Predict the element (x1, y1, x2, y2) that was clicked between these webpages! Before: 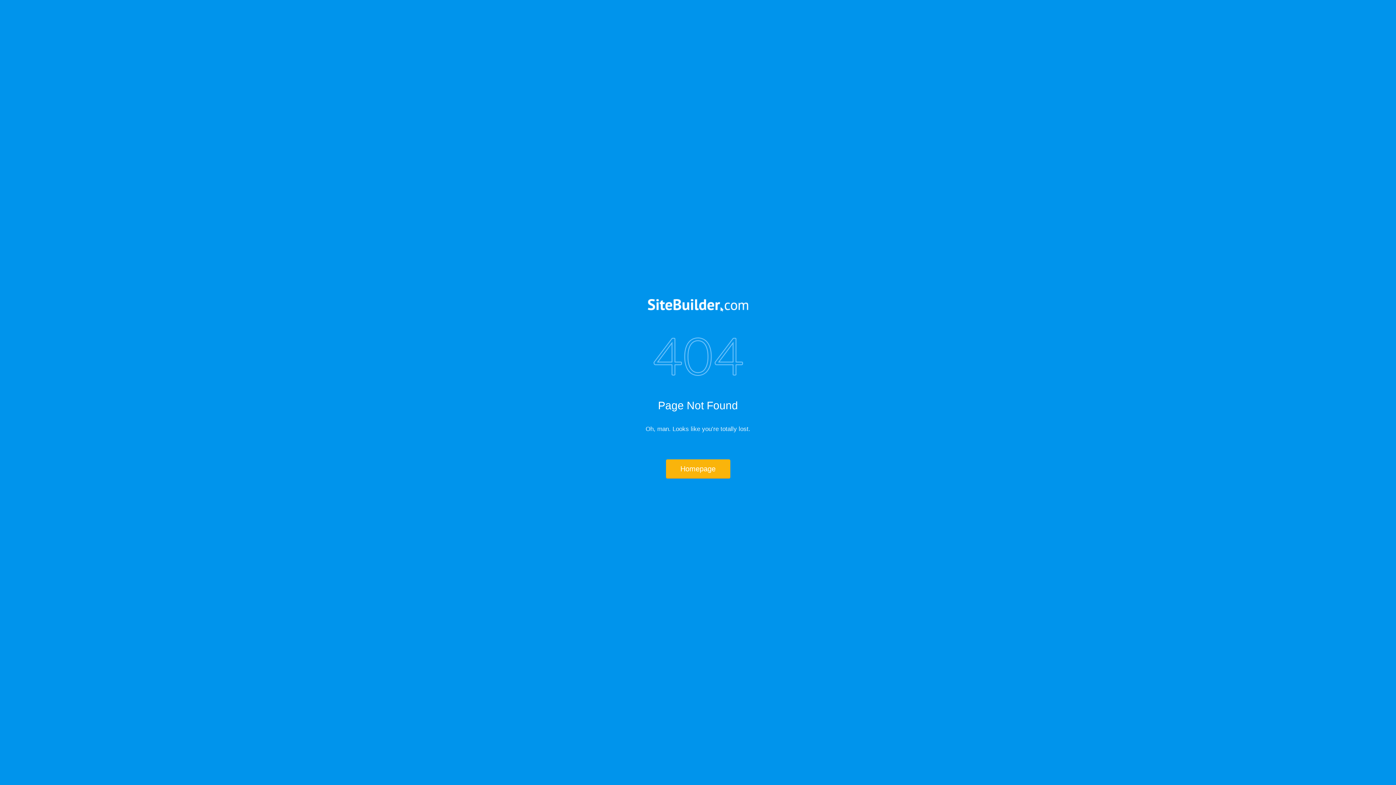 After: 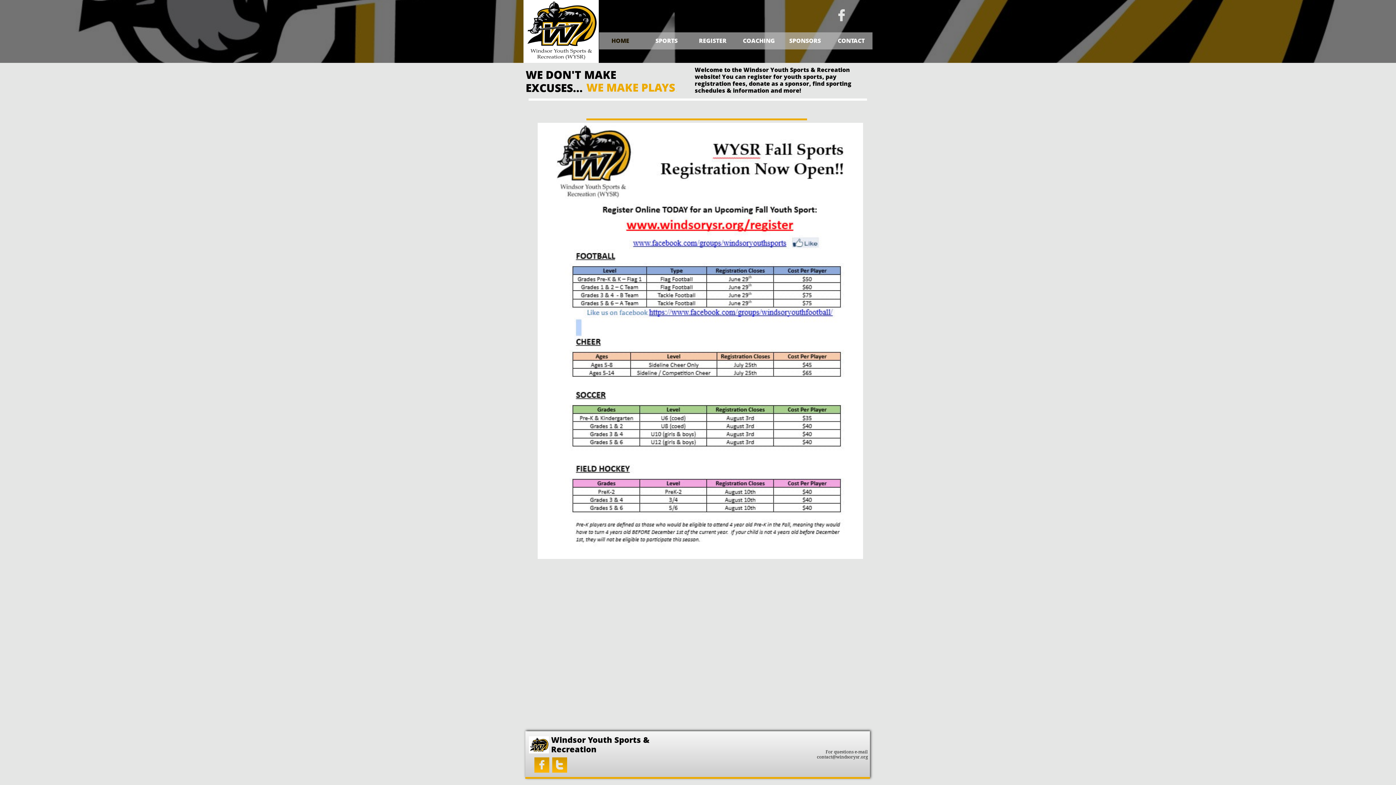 Action: bbox: (666, 459, 730, 478) label: Homepage